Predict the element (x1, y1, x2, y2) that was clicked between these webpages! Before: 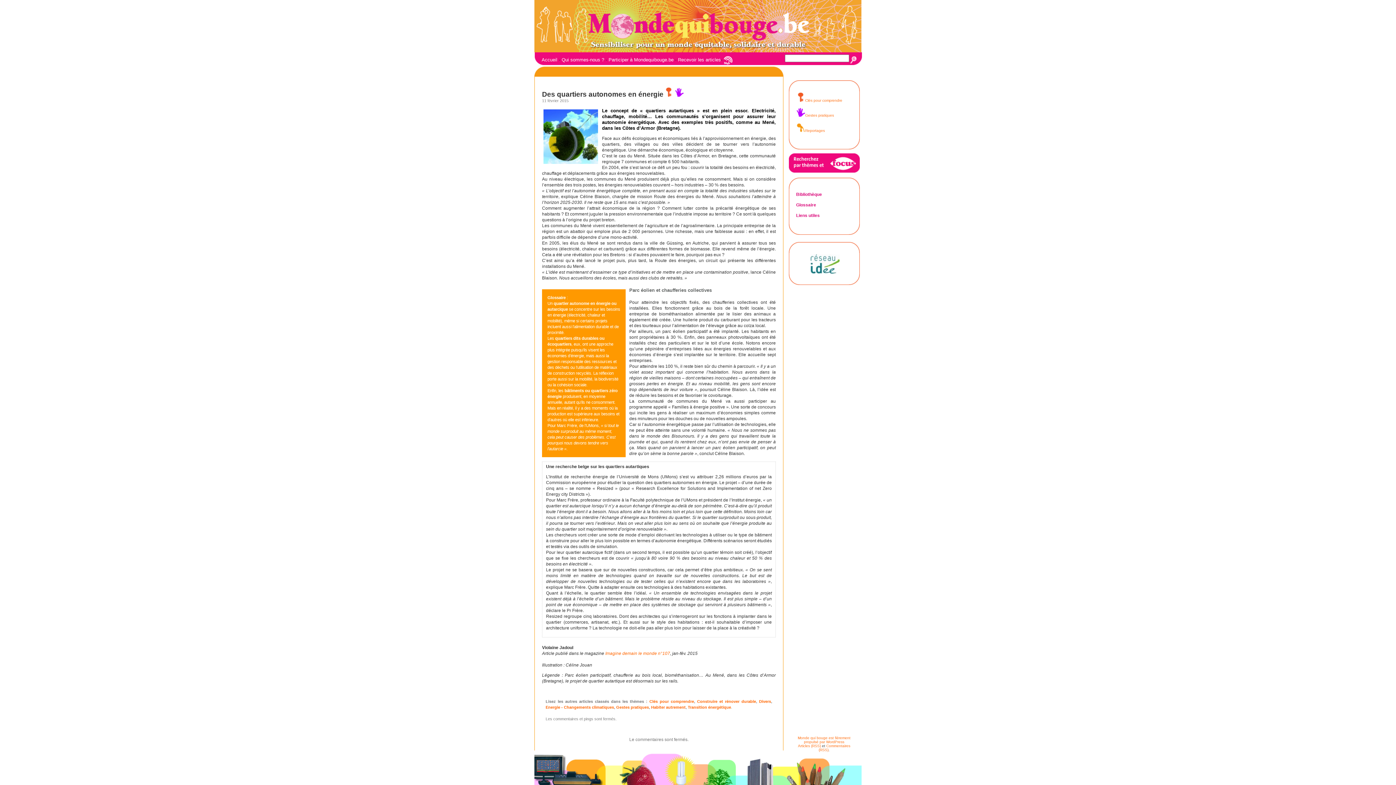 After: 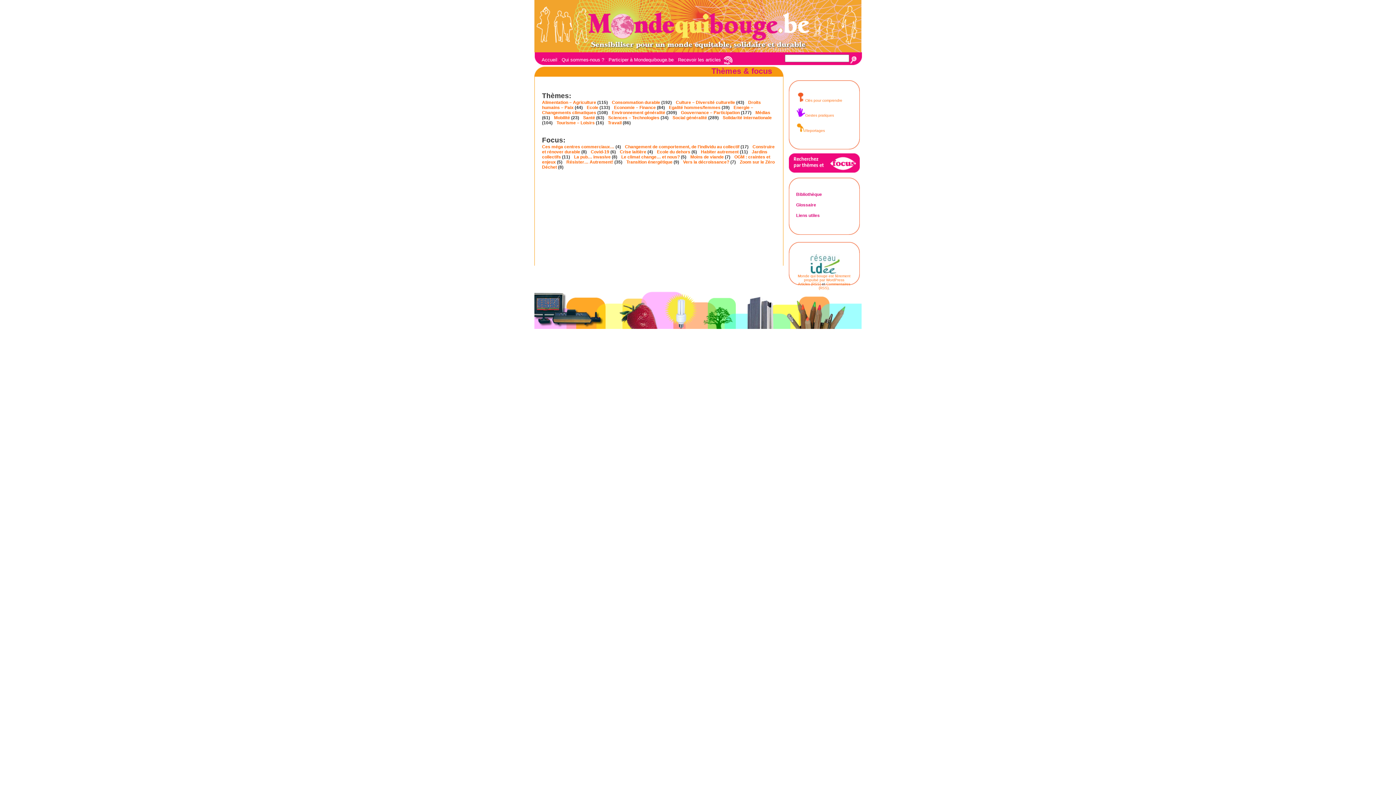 Action: bbox: (789, 153, 860, 173)